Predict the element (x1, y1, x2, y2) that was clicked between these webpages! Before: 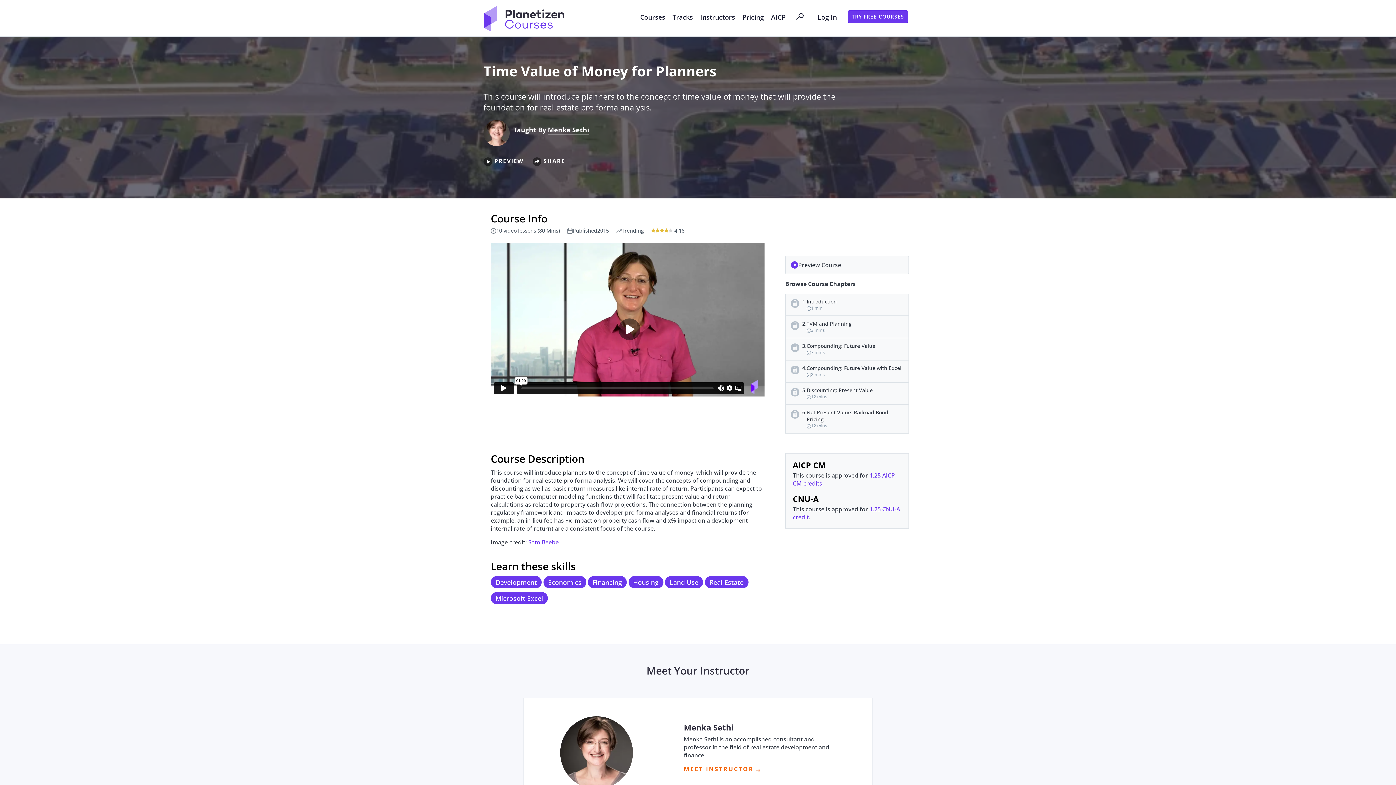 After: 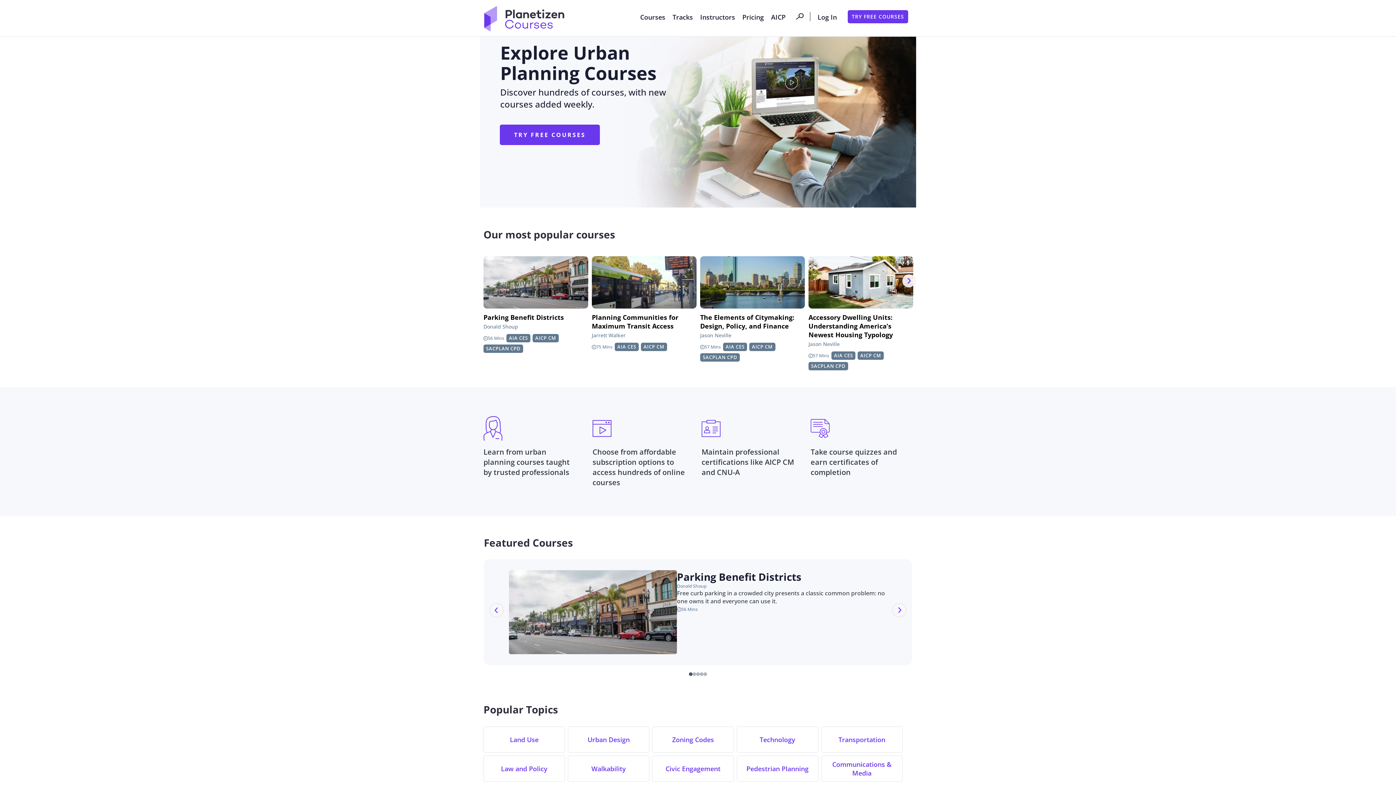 Action: label: Courses bbox: (640, 10, 665, 23)